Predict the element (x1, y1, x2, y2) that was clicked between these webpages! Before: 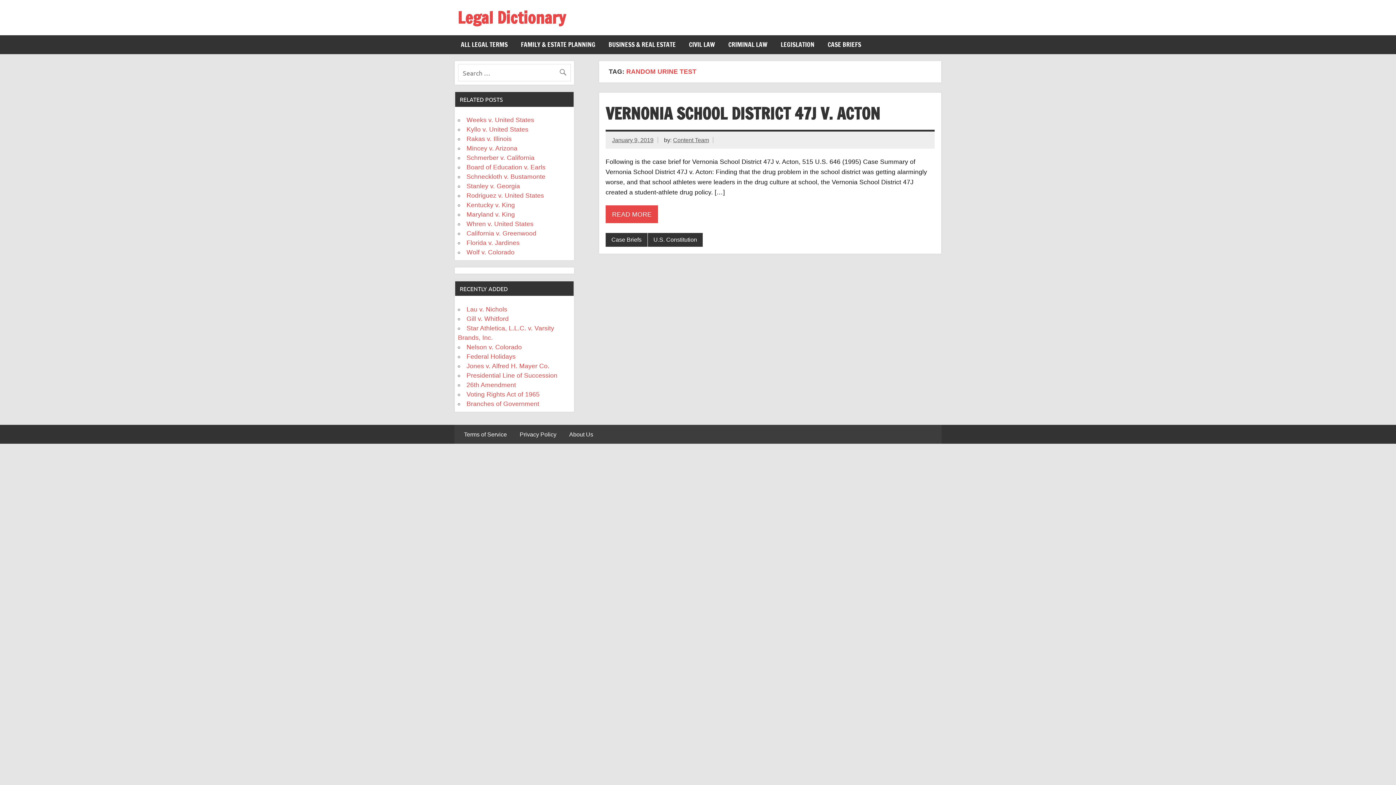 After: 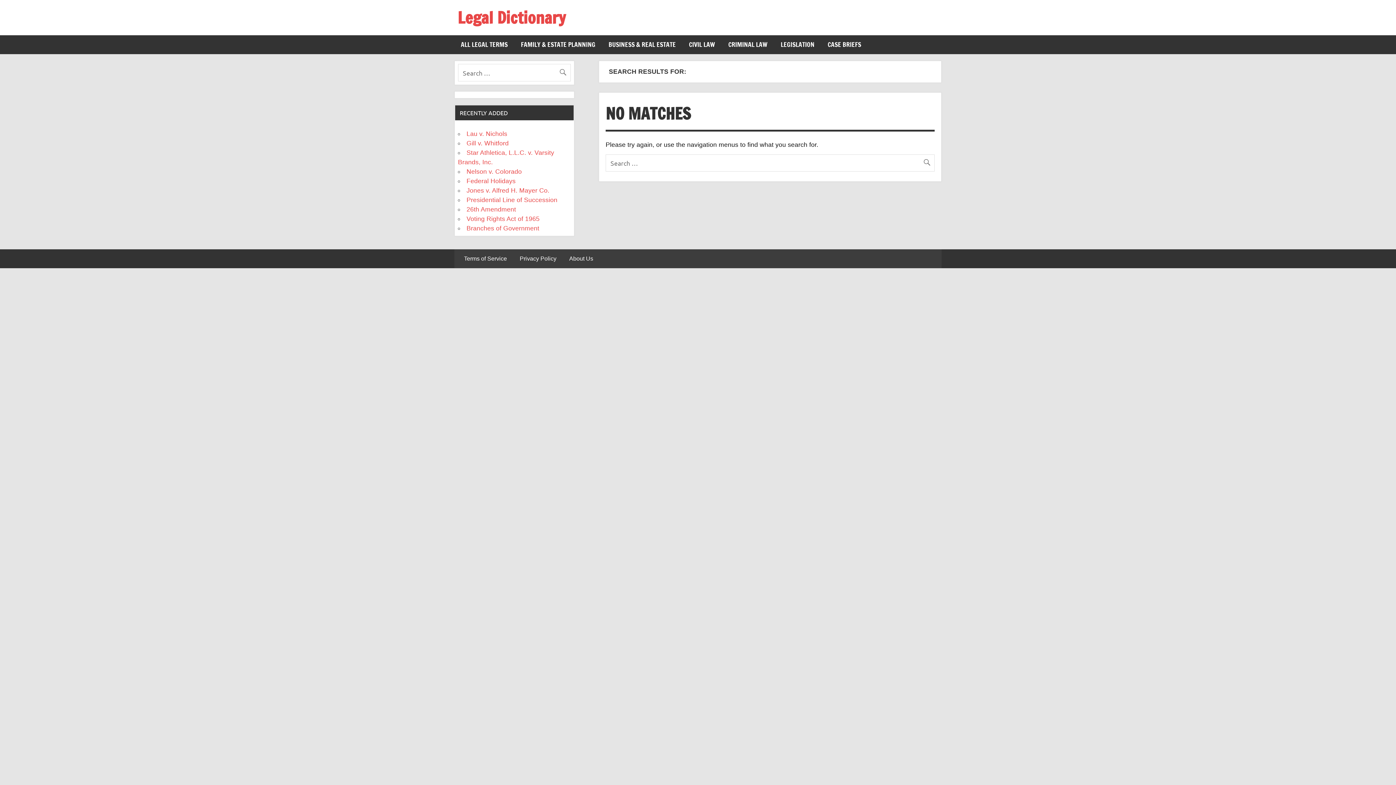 Action: bbox: (558, 64, 570, 76)